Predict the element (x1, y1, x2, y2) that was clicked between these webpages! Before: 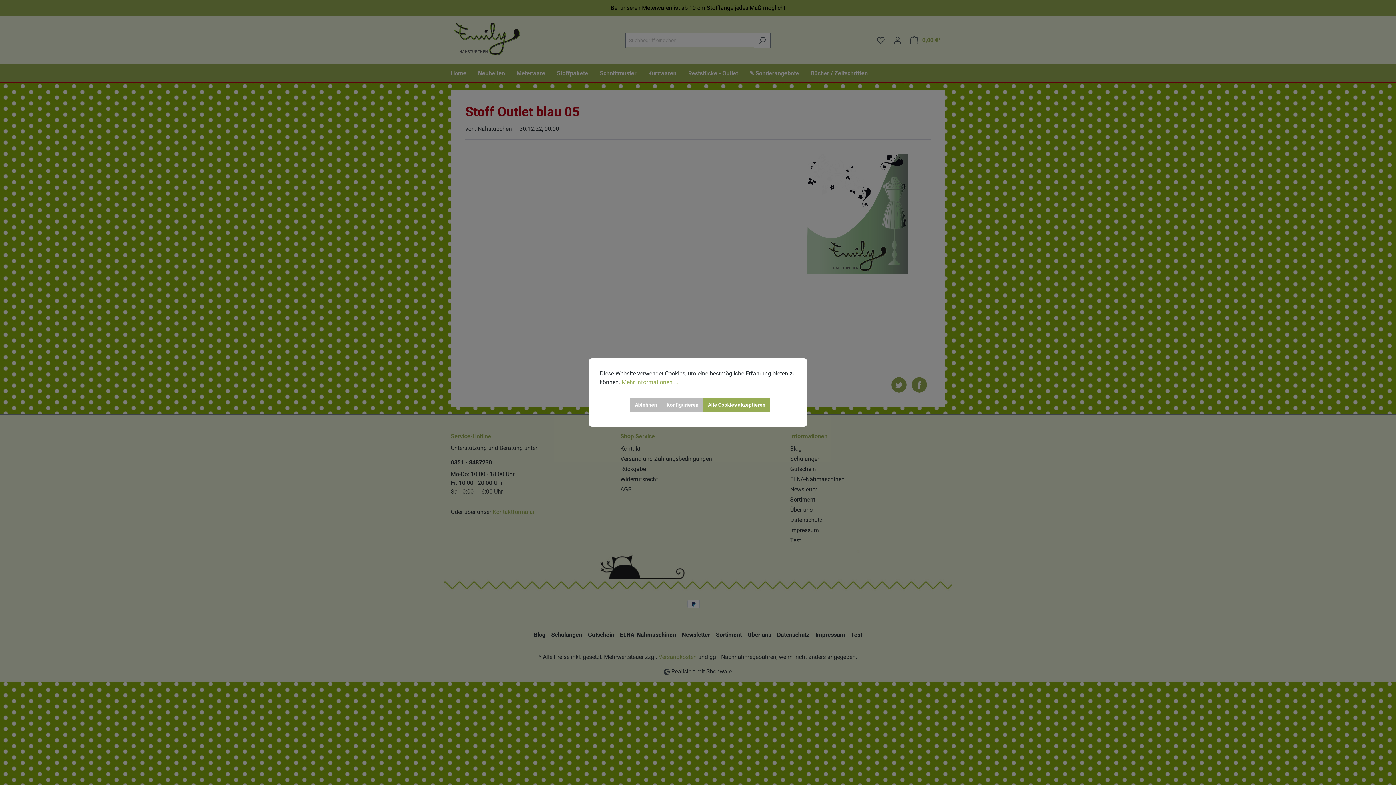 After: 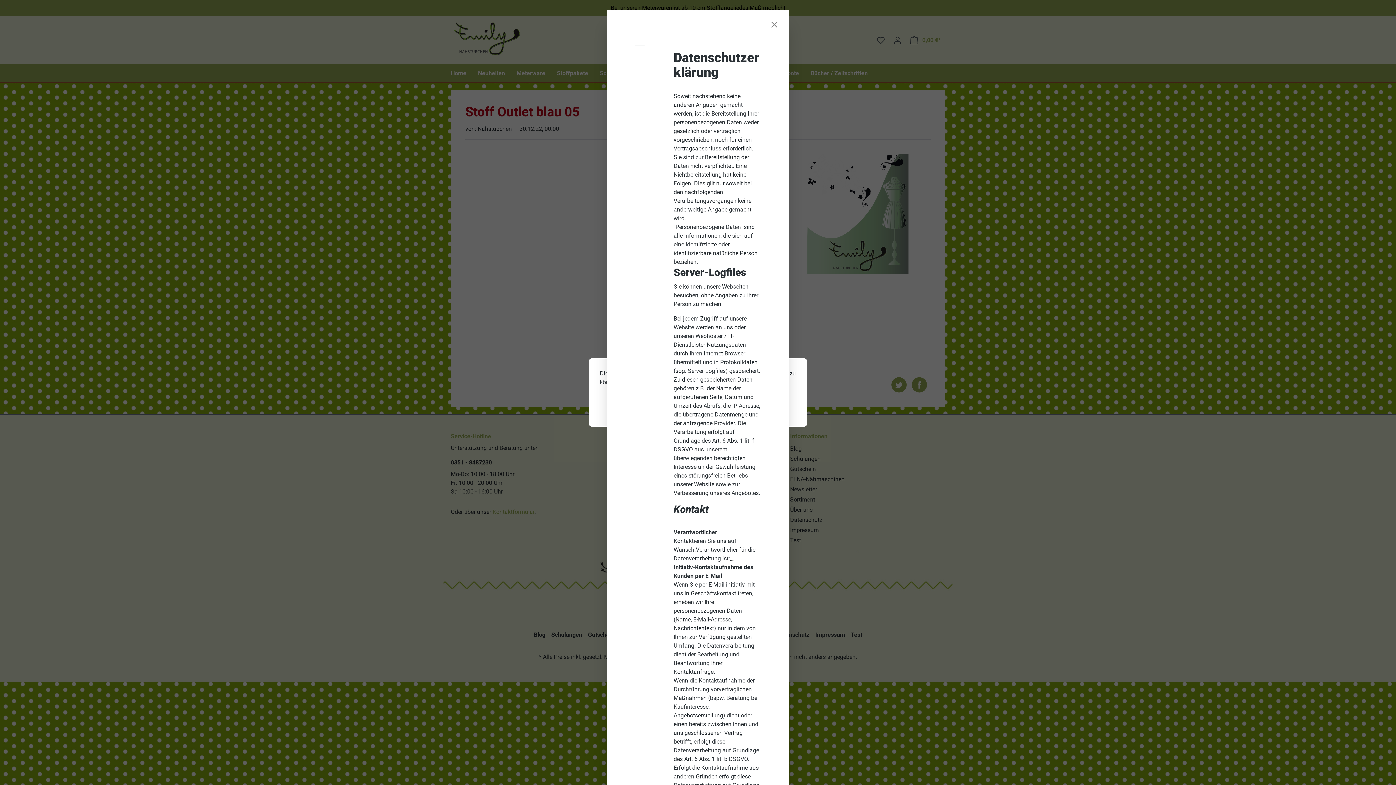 Action: label: Mehr Informationen ... bbox: (621, 378, 678, 386)